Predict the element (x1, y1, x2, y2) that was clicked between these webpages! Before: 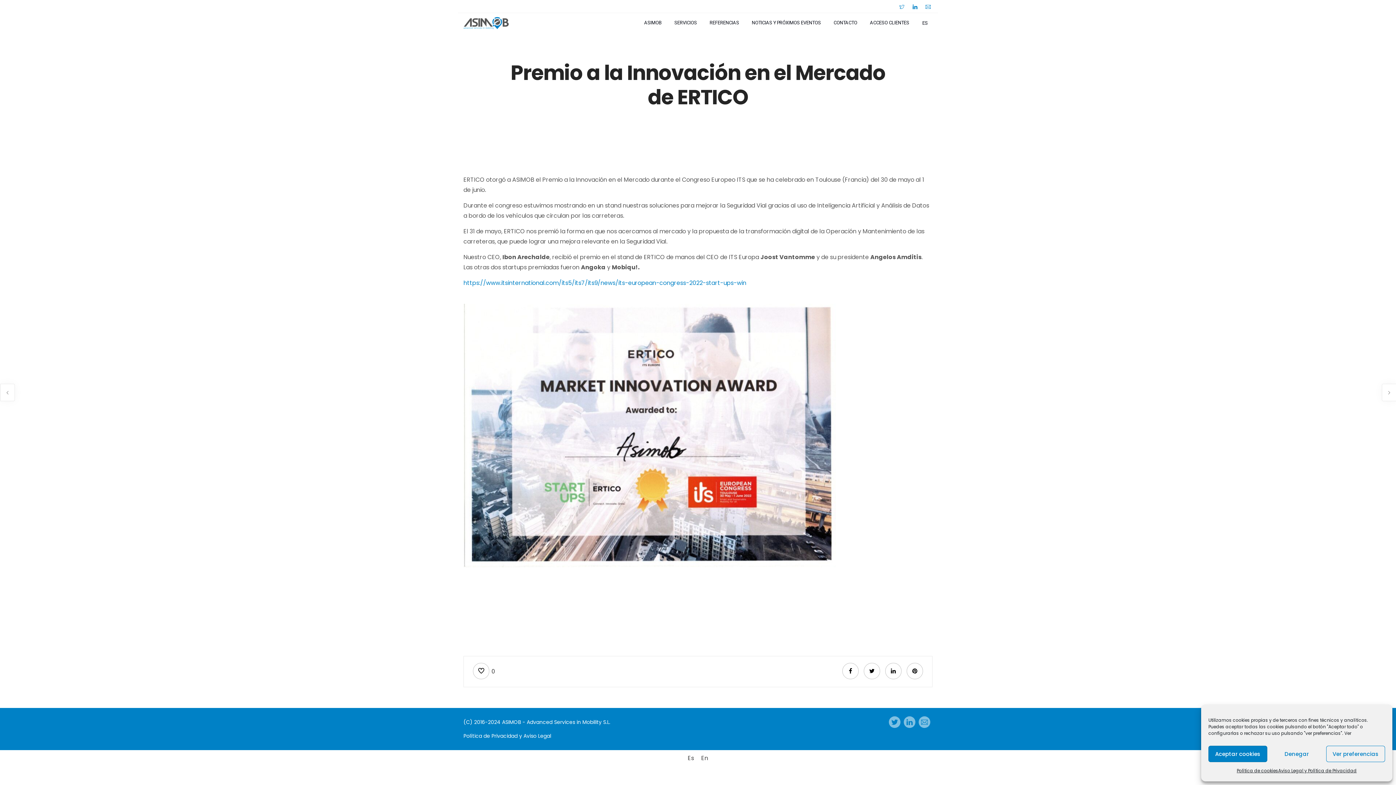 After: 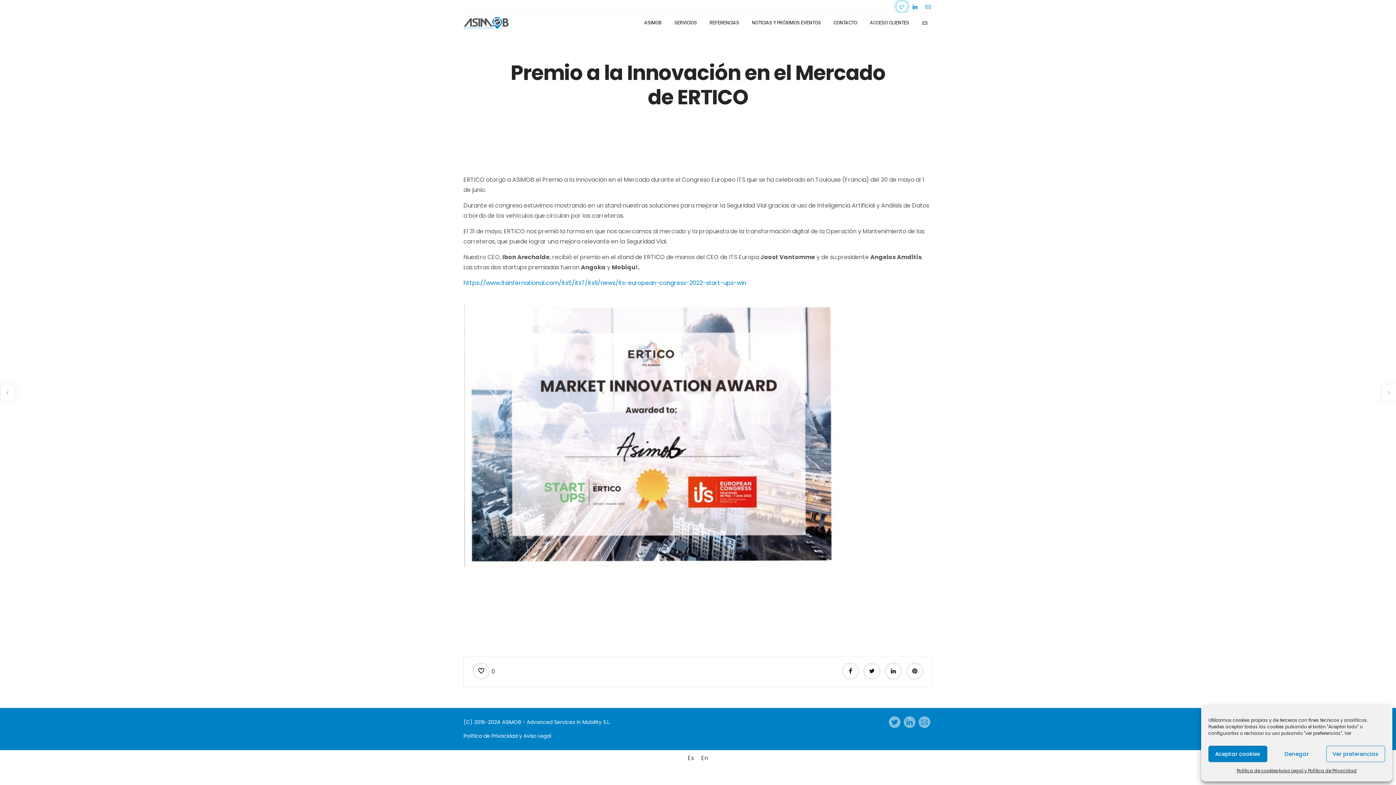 Action: bbox: (896, 1, 907, 12)